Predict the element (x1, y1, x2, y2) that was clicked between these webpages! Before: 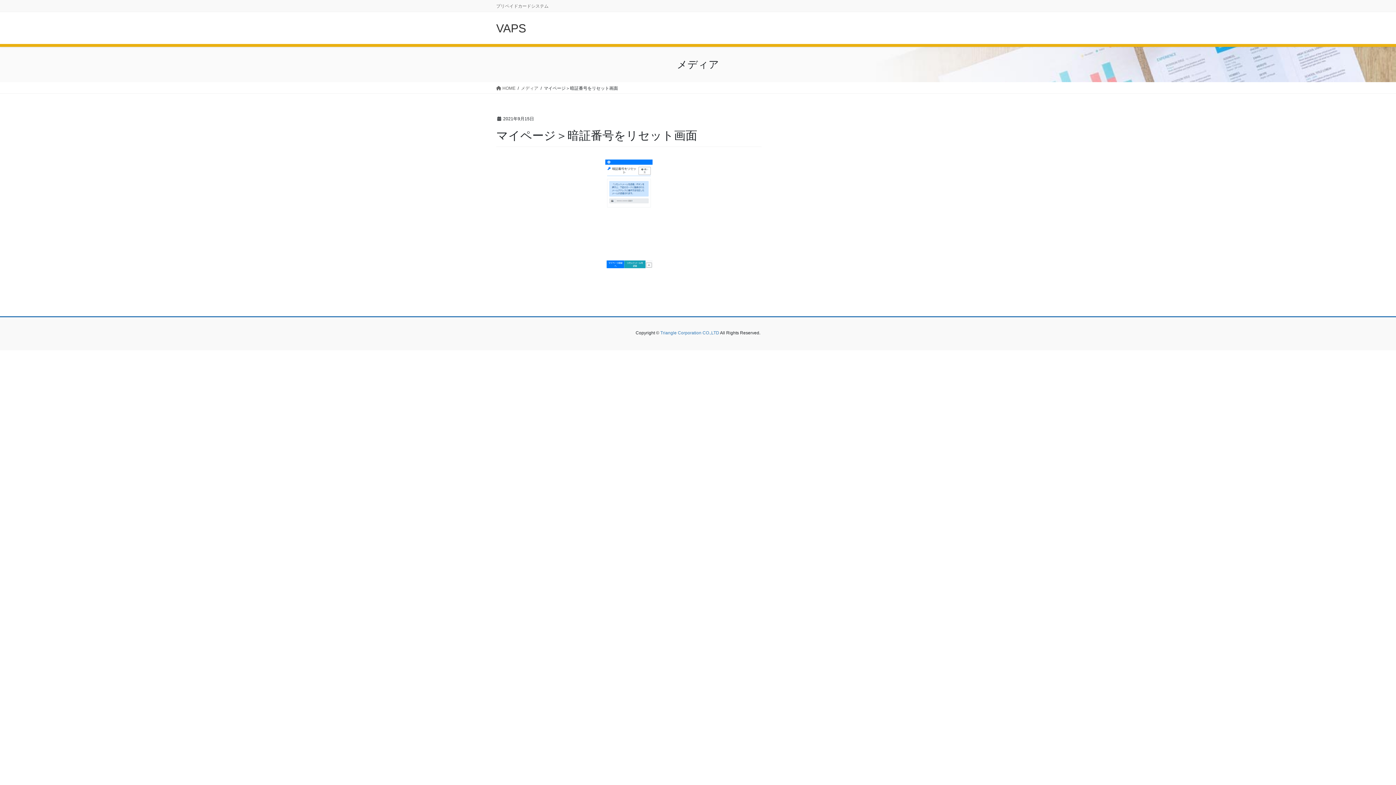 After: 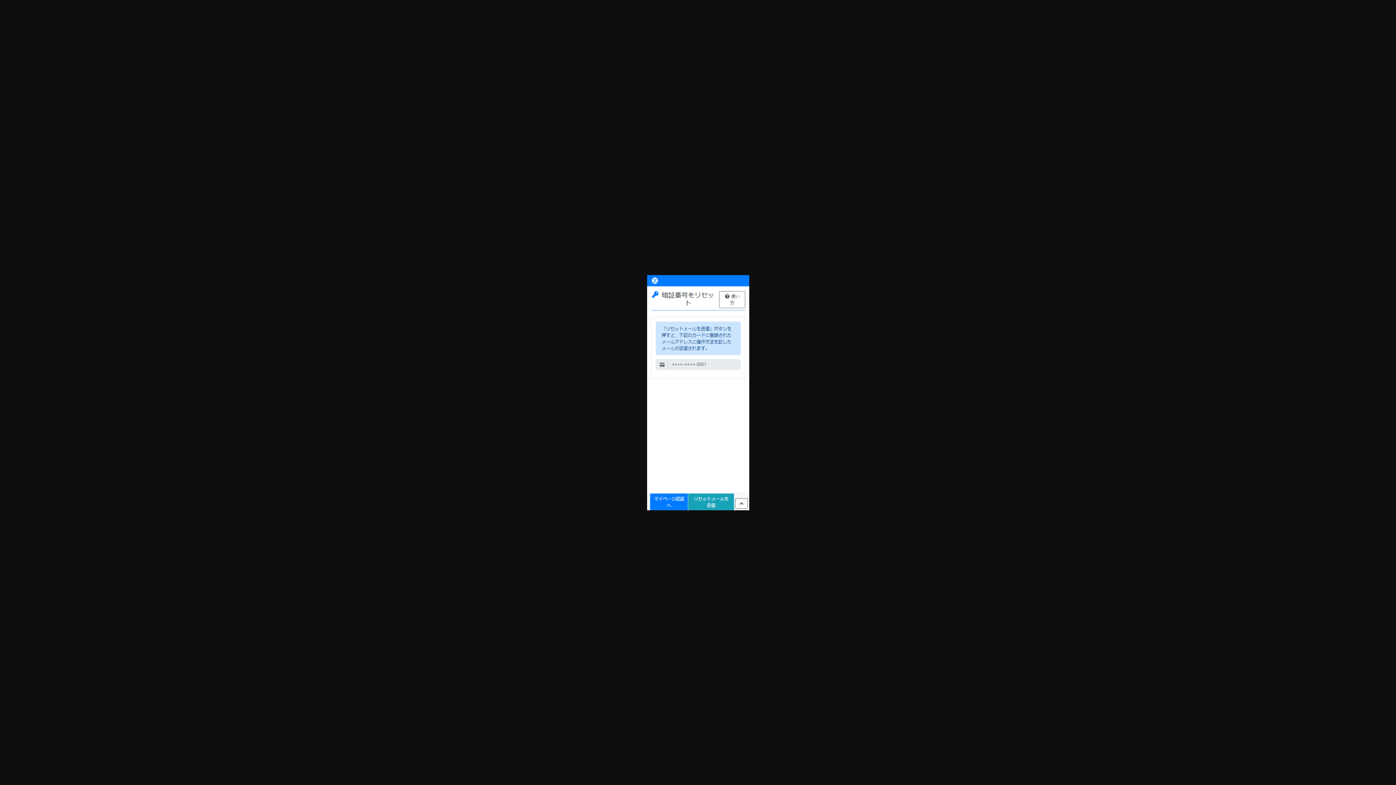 Action: bbox: (496, 159, 761, 268)